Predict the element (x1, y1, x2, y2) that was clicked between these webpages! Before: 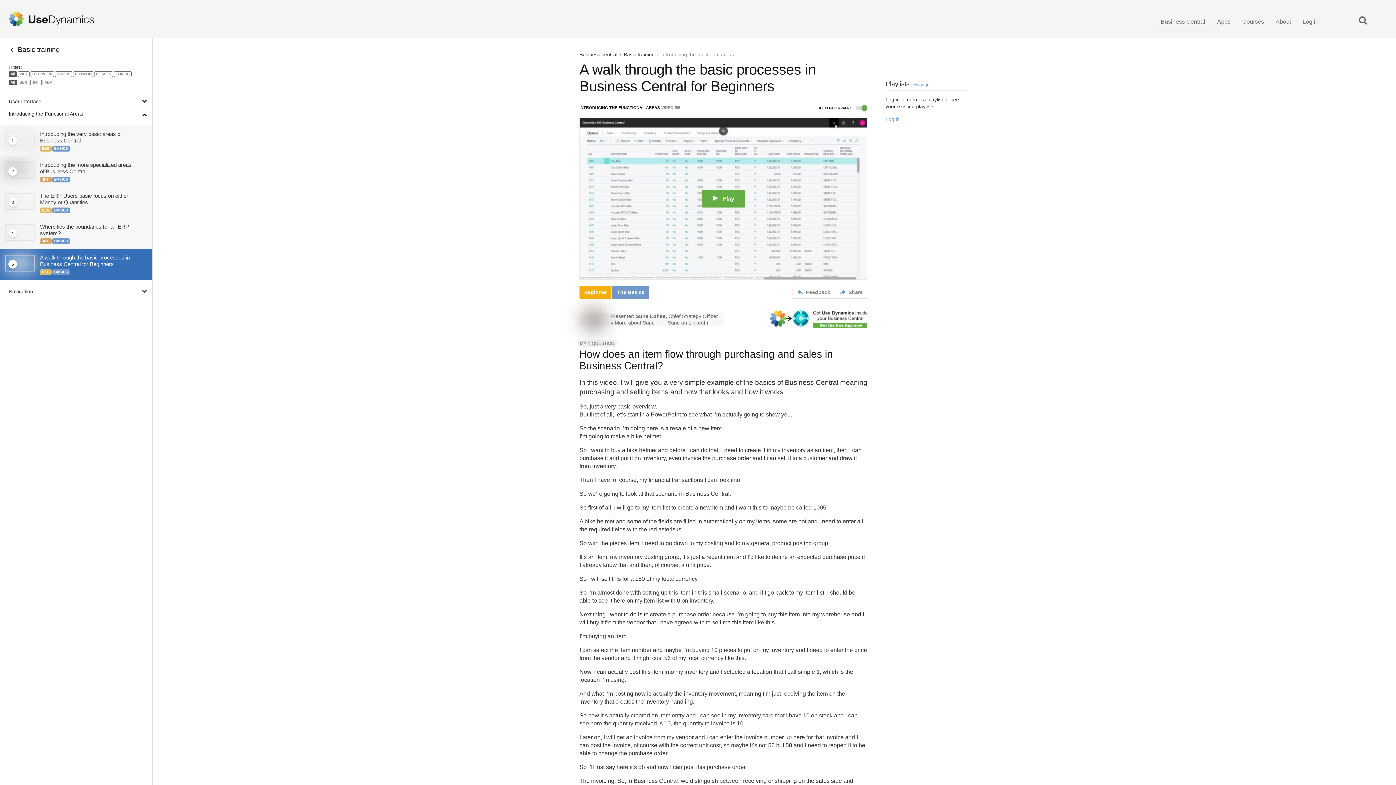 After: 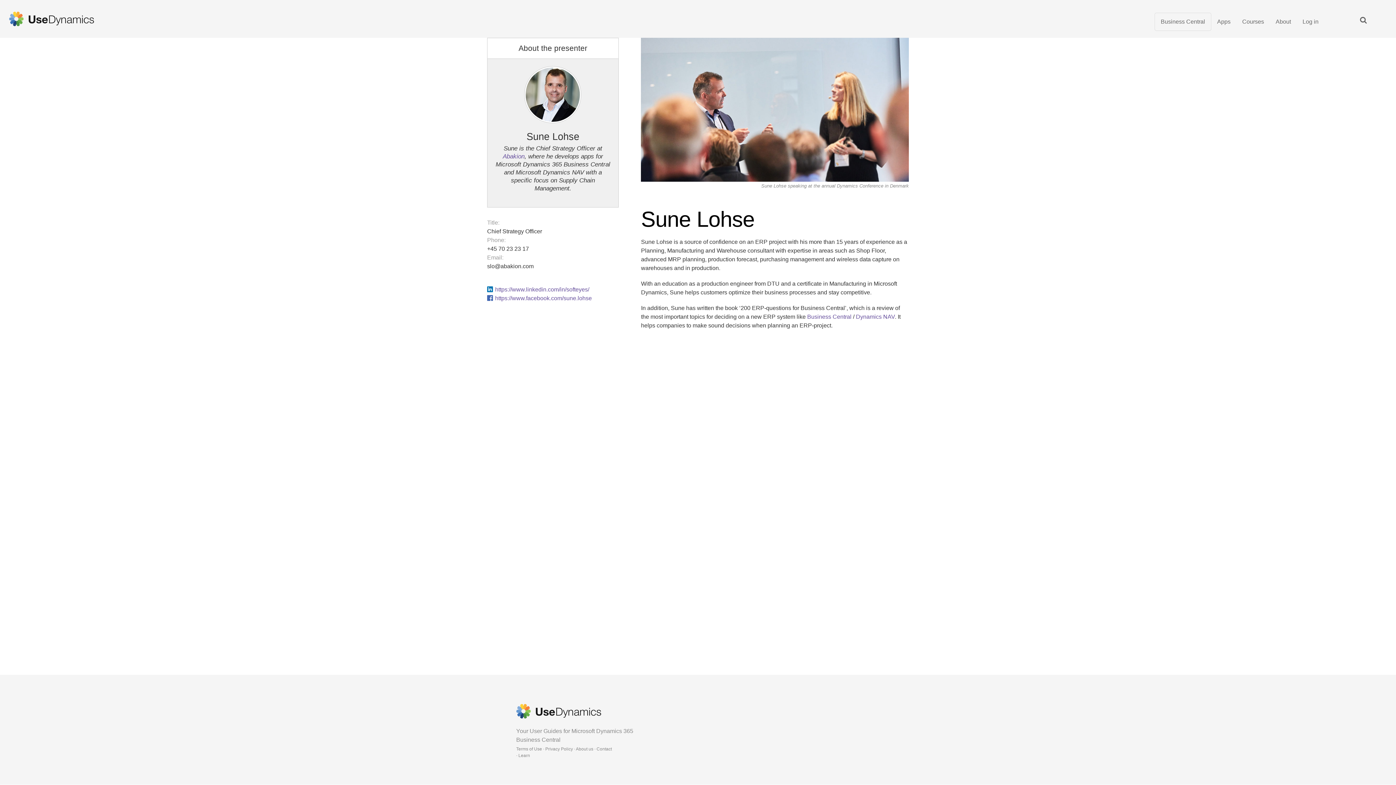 Action: bbox: (614, 320, 654, 325) label: More about Sune